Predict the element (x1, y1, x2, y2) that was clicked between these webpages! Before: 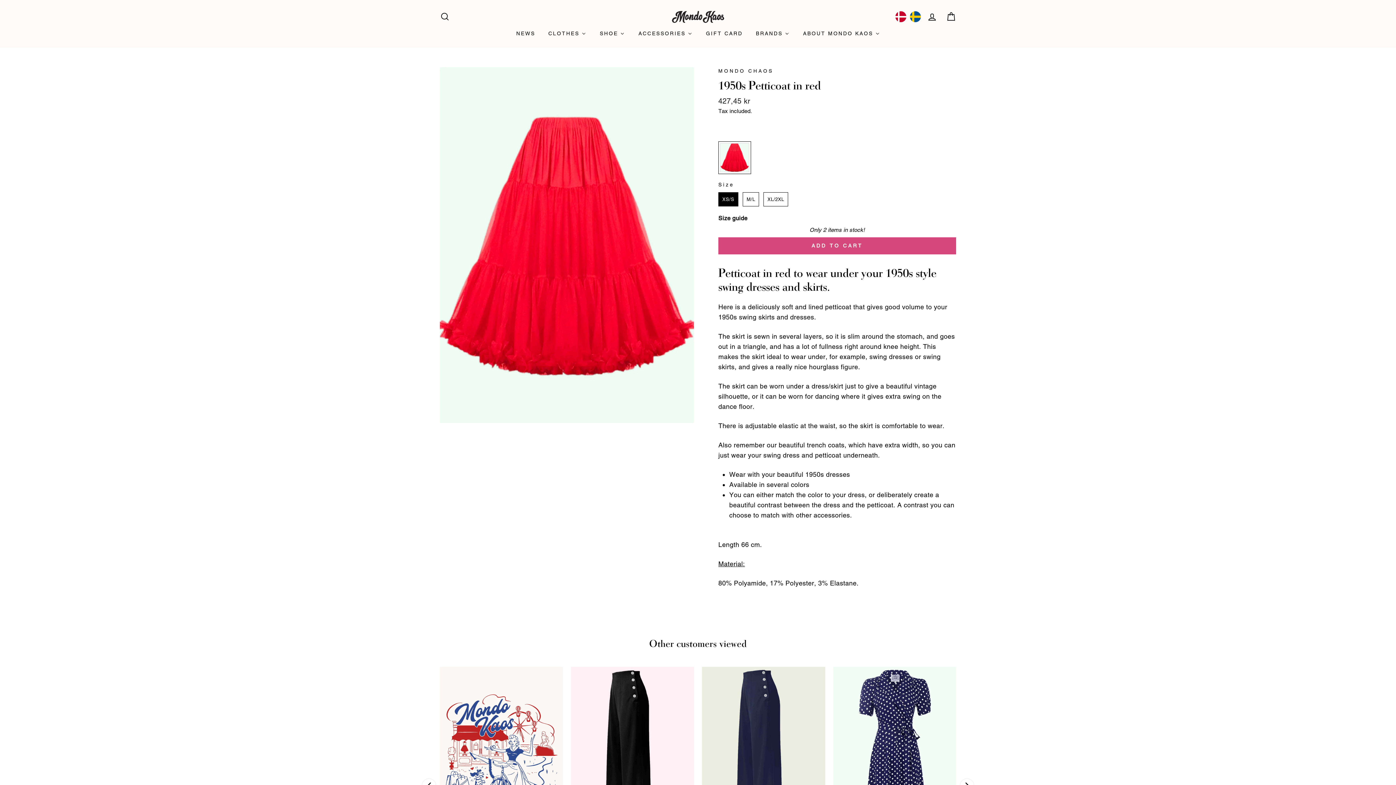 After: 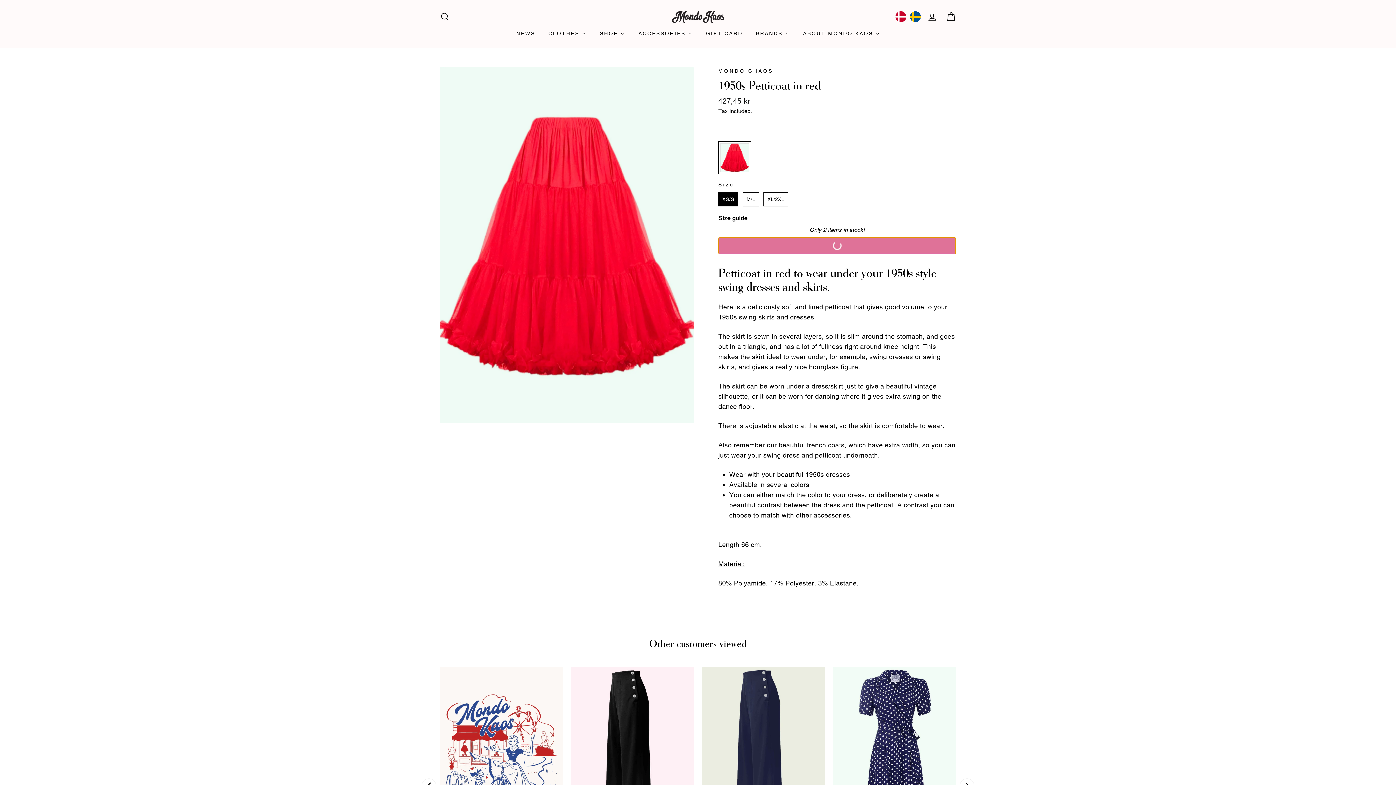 Action: bbox: (718, 237, 956, 254) label: ADD TO CART